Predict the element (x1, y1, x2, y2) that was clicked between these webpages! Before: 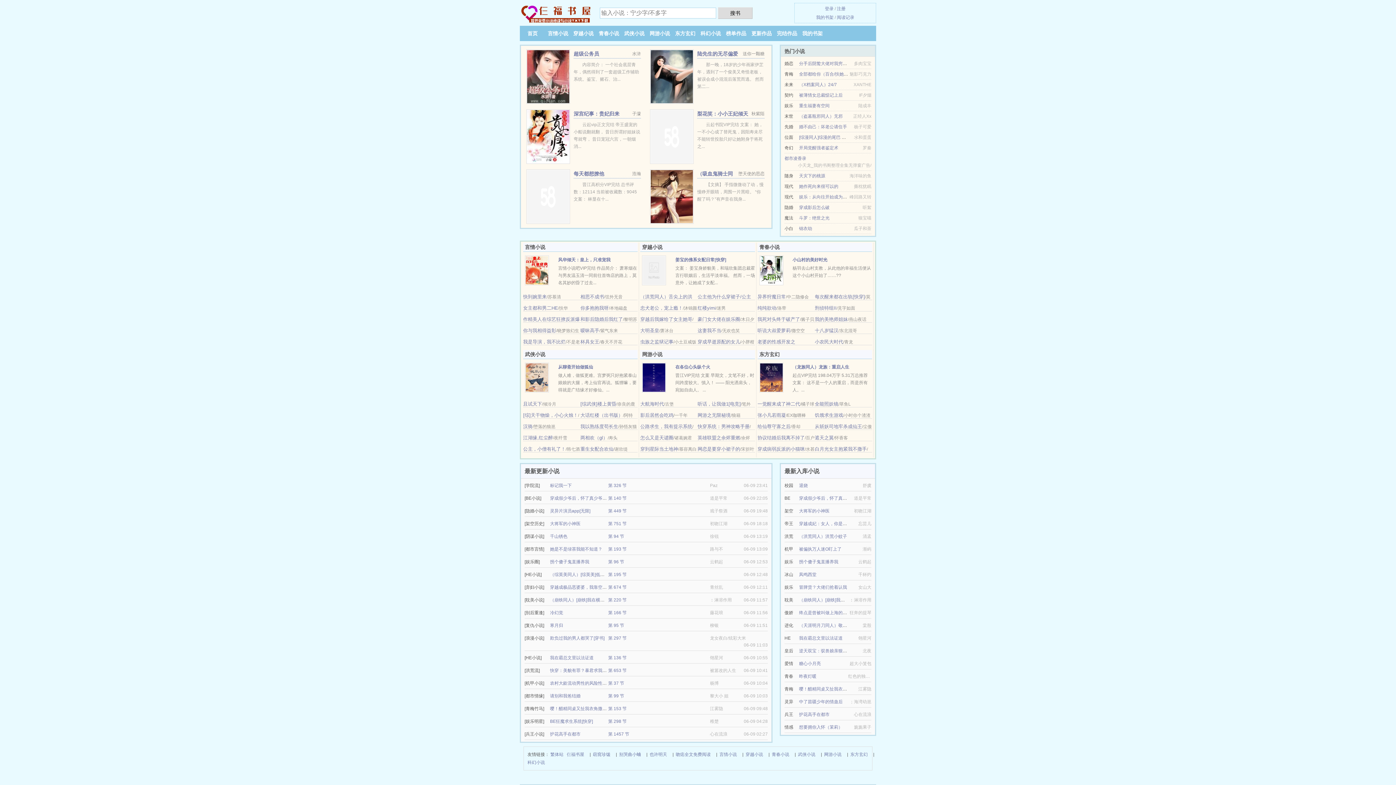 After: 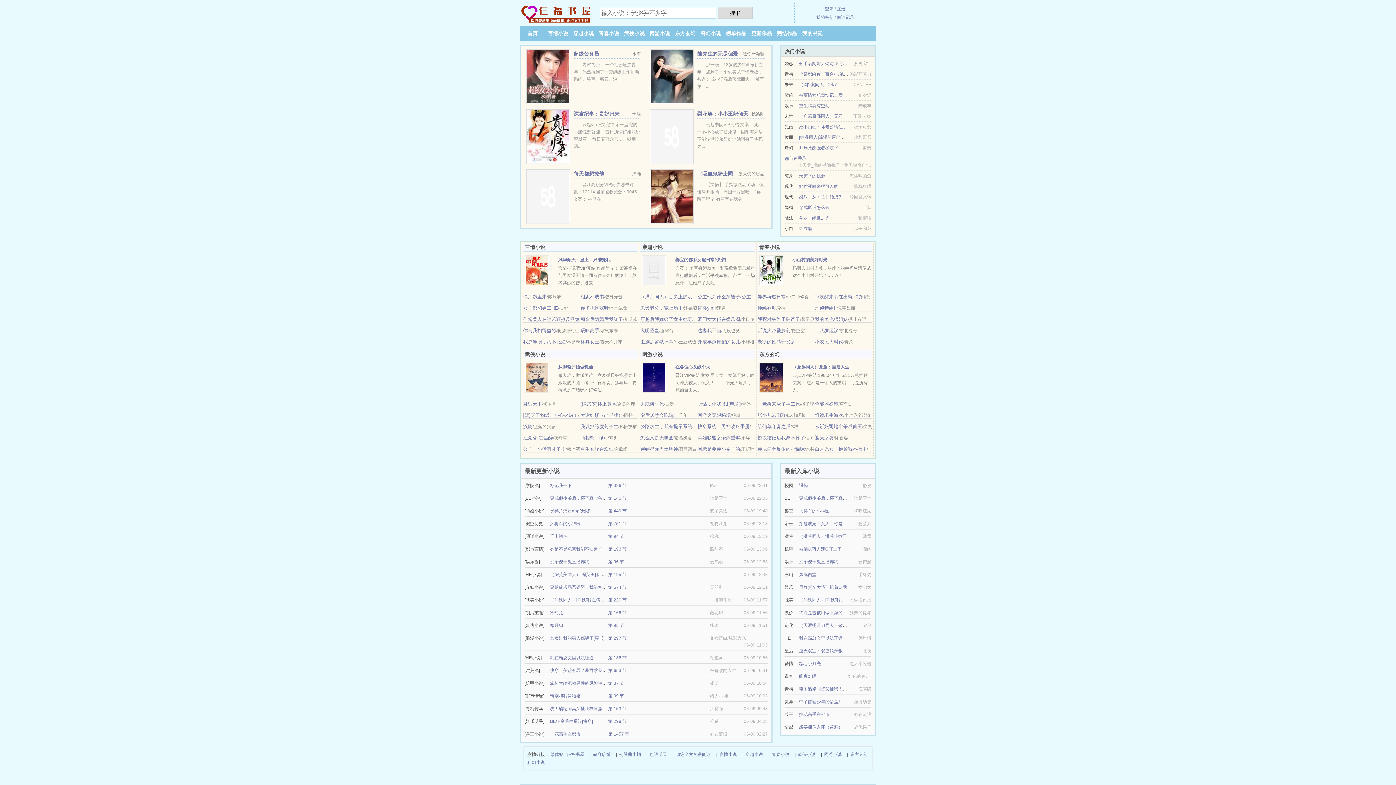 Action: label: 她作死向来很可以的 bbox: (799, 184, 838, 189)